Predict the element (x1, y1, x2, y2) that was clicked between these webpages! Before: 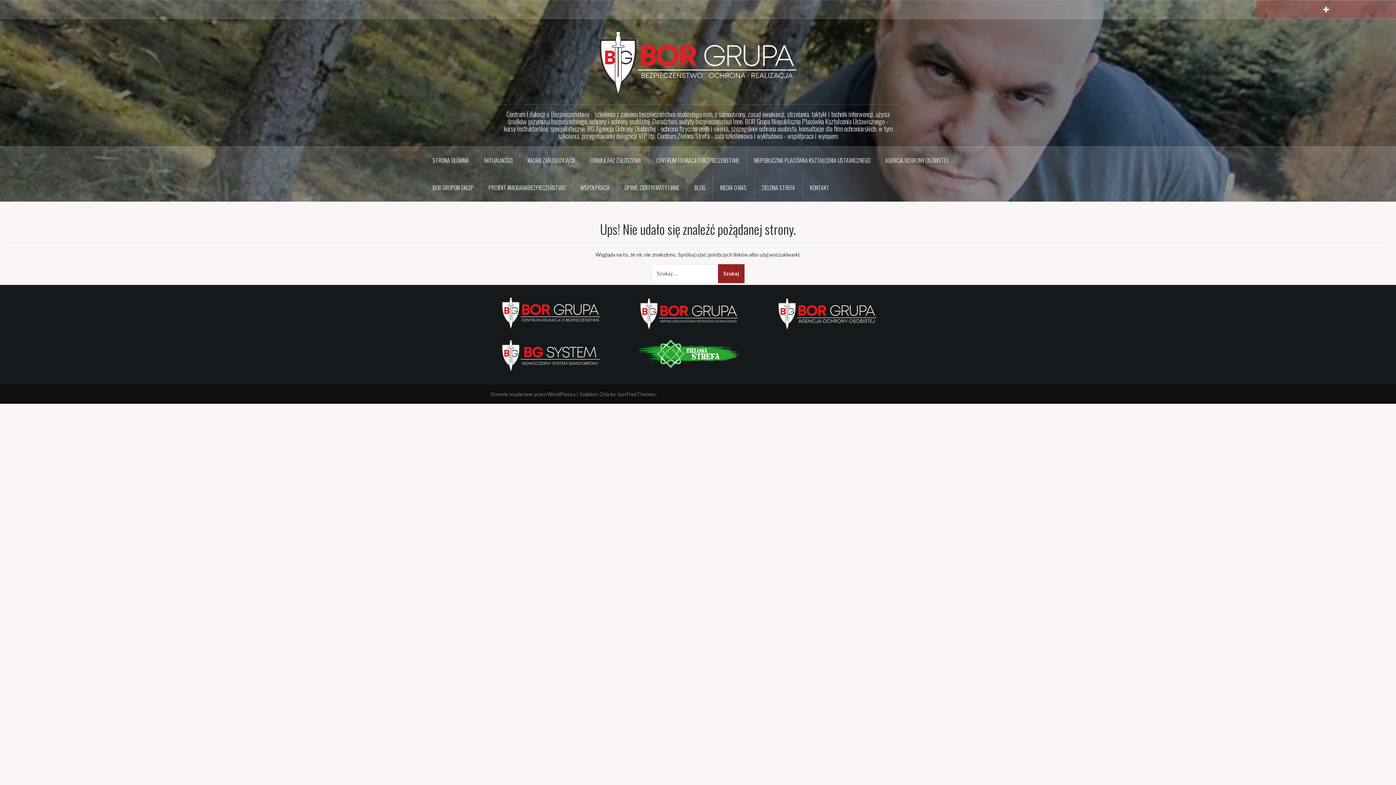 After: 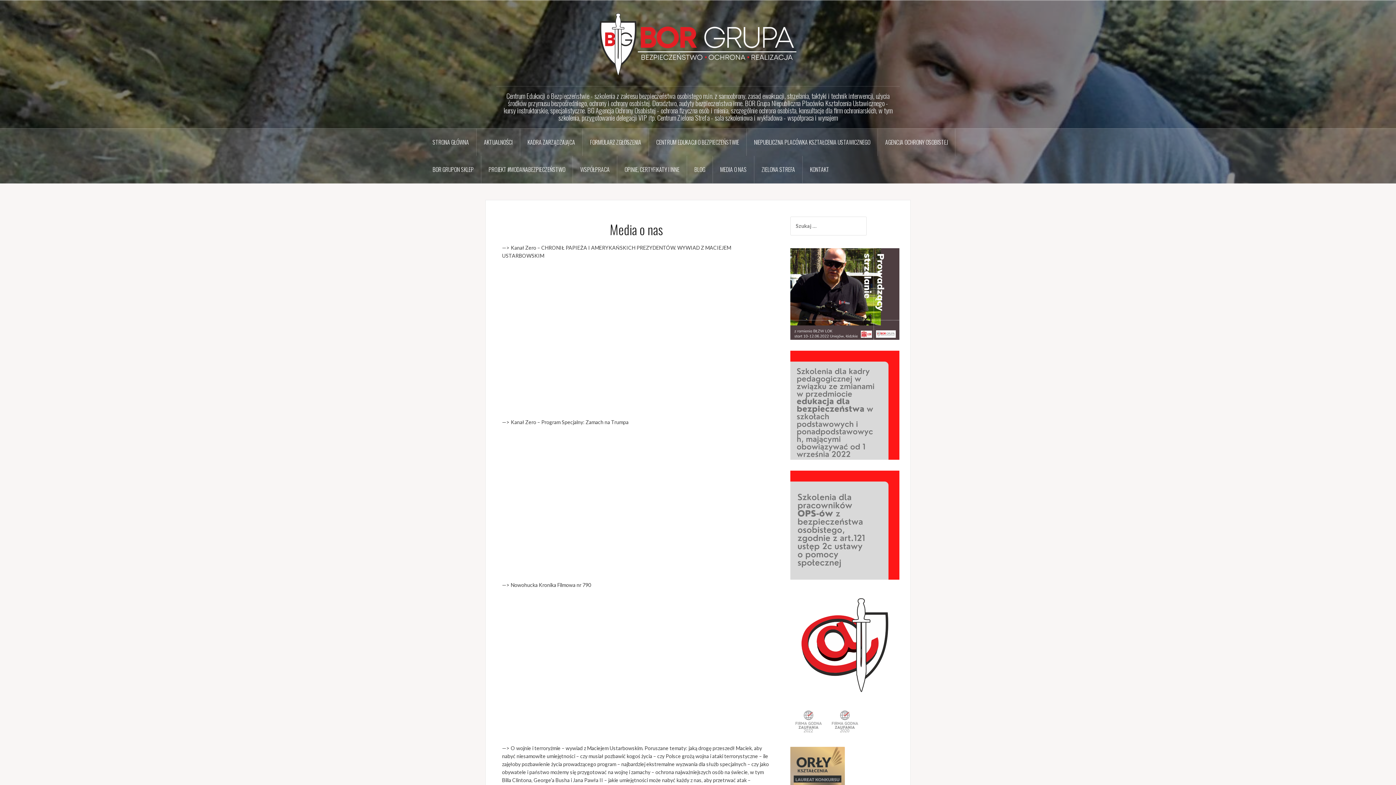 Action: label: MEDIA O NAS bbox: (713, 174, 754, 201)